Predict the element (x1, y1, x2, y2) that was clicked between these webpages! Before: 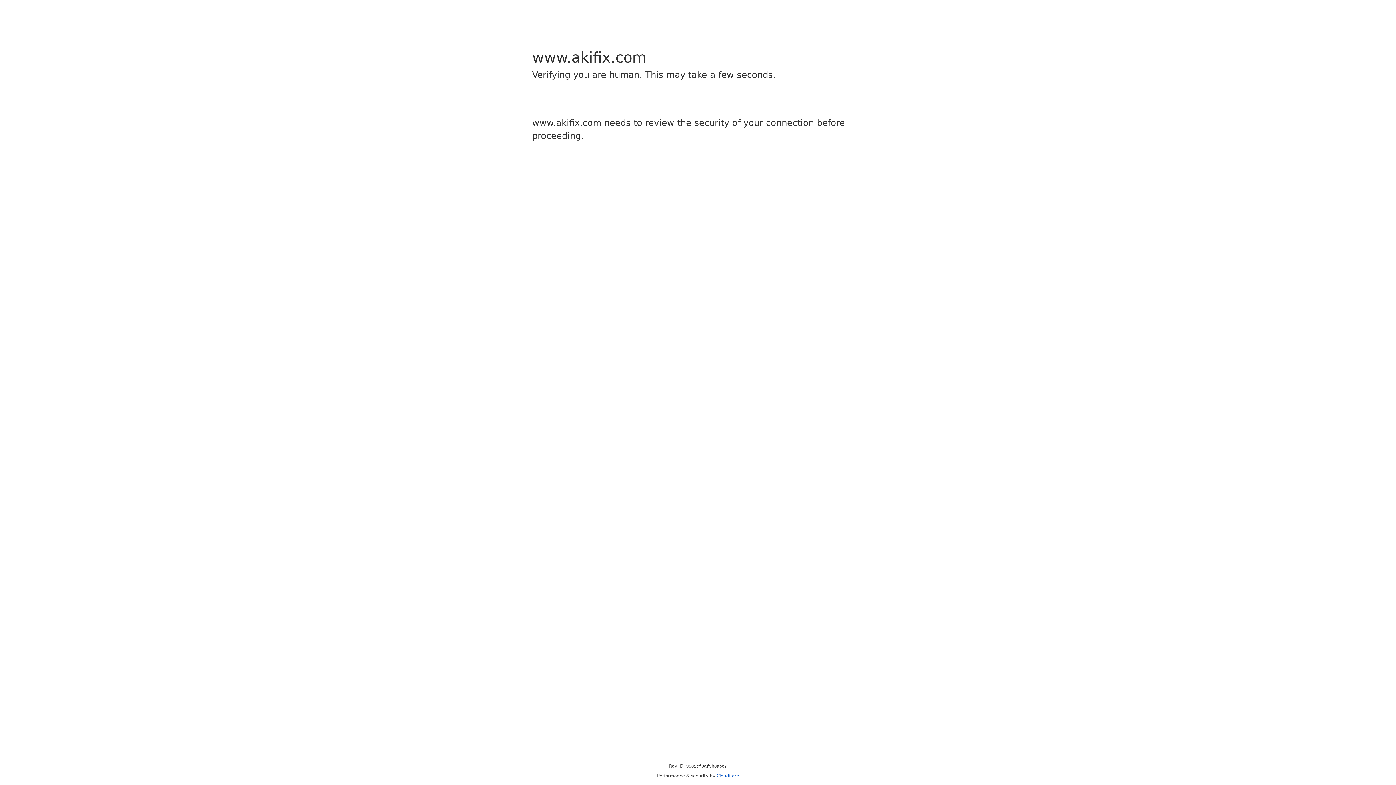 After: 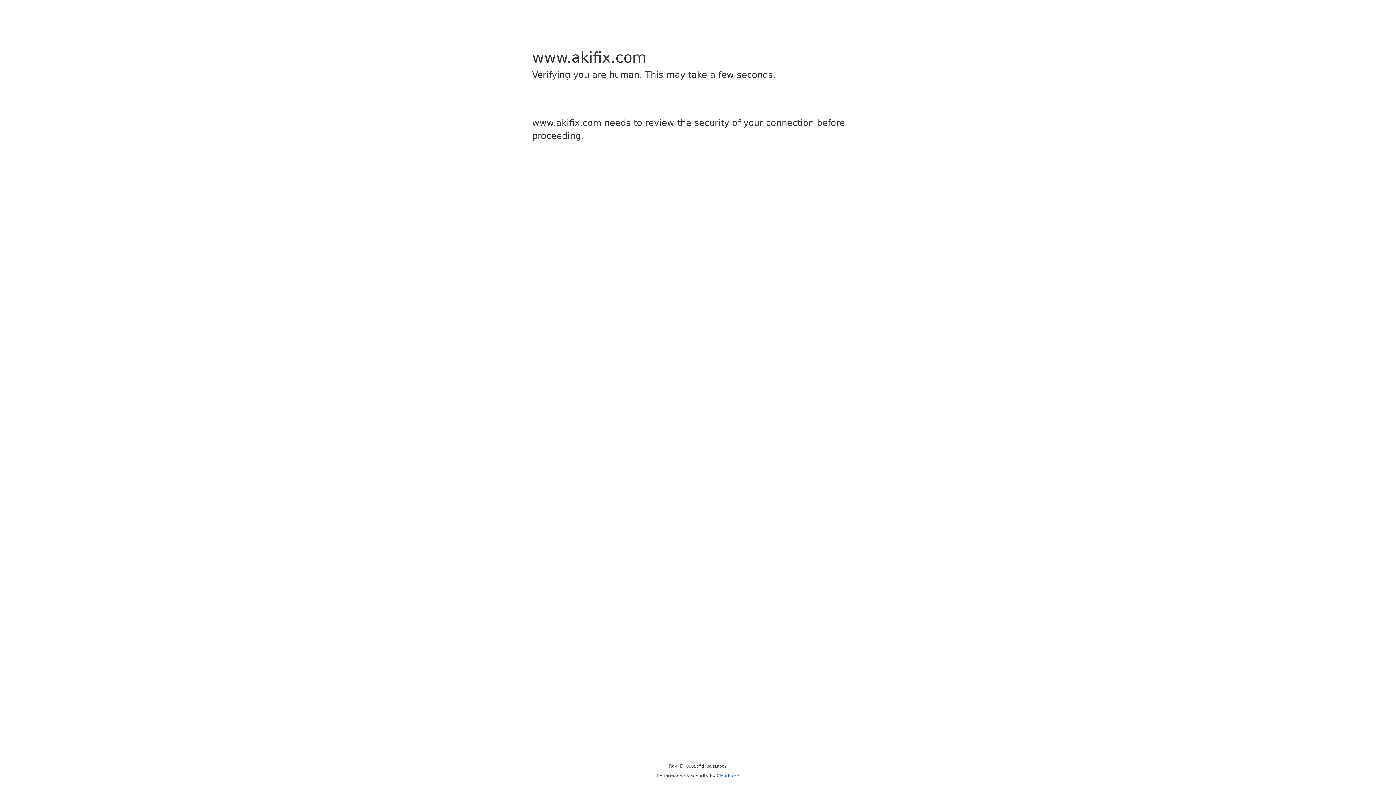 Action: bbox: (716, 773, 739, 778) label: Cloudflare